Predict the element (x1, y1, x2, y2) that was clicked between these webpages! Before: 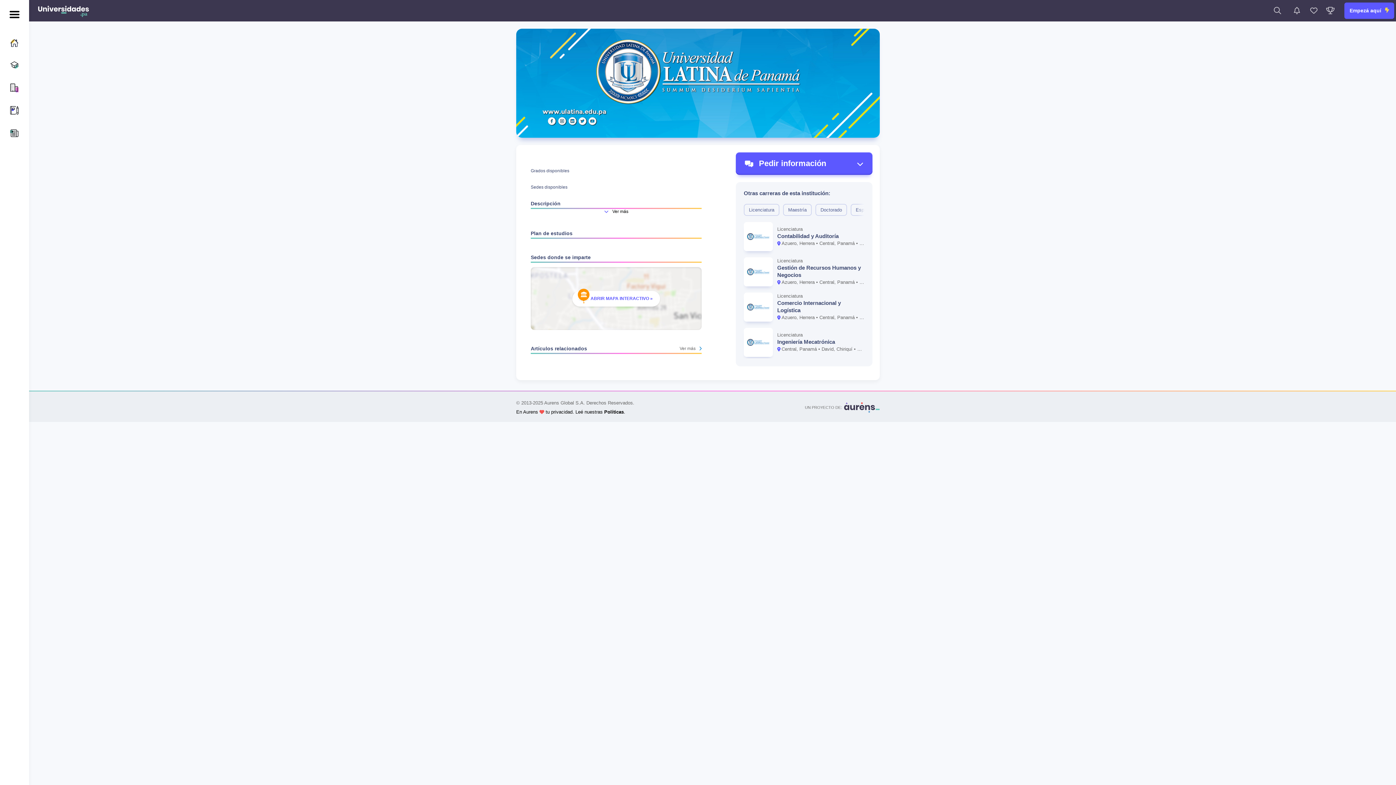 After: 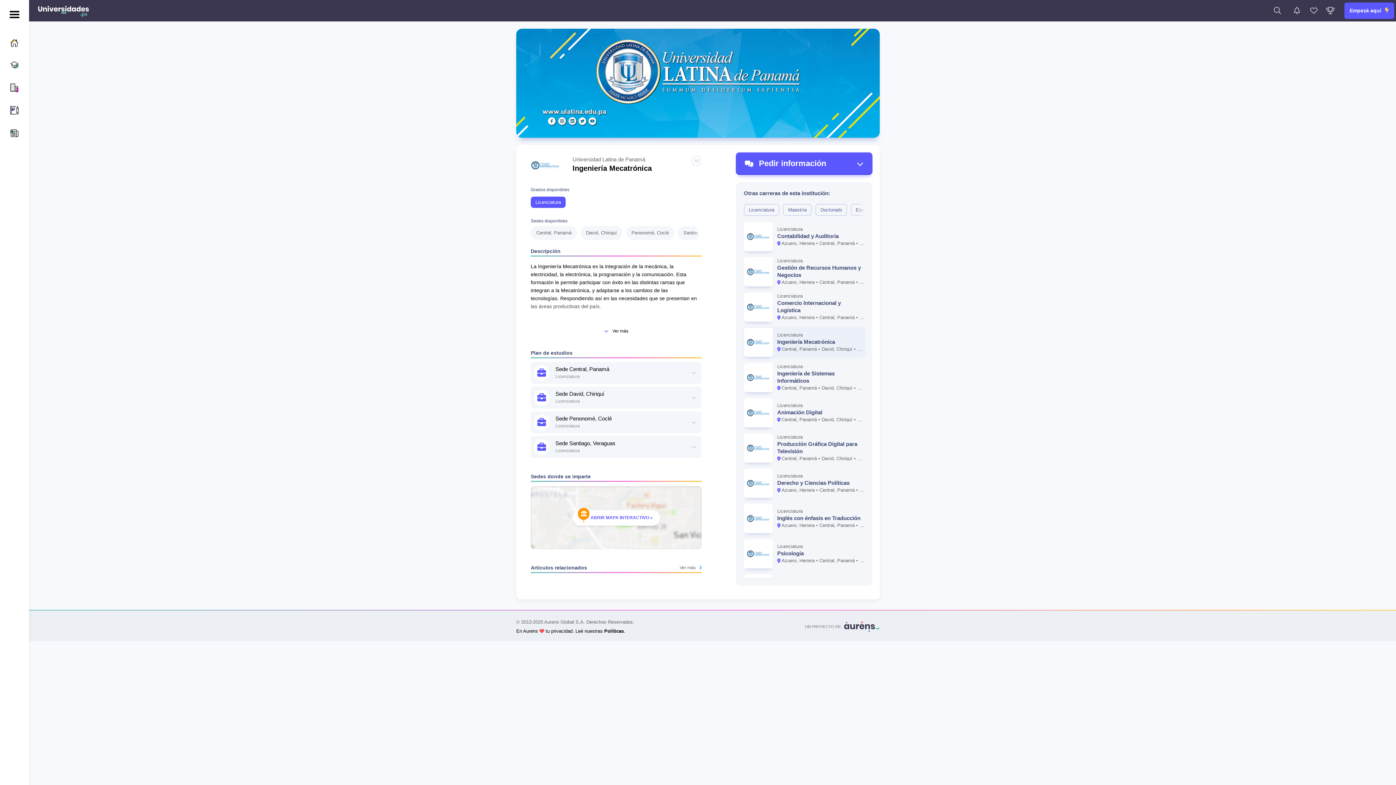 Action: bbox: (744, 328, 864, 357) label: Licenciatura
Ingeniería Mecatrónica
Central, Panamá • David, Chiriquí • Penonomé, Coclé • Santiago, Veraguas